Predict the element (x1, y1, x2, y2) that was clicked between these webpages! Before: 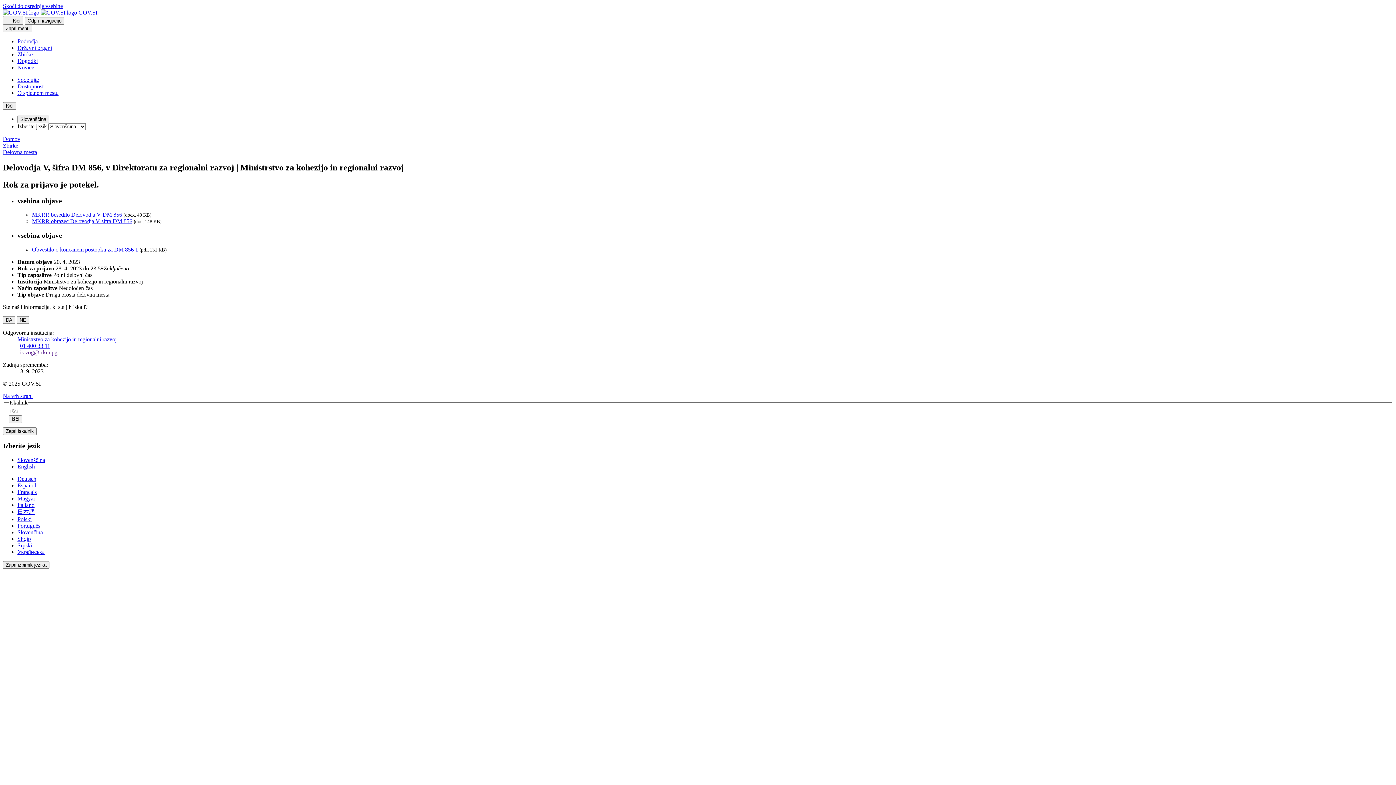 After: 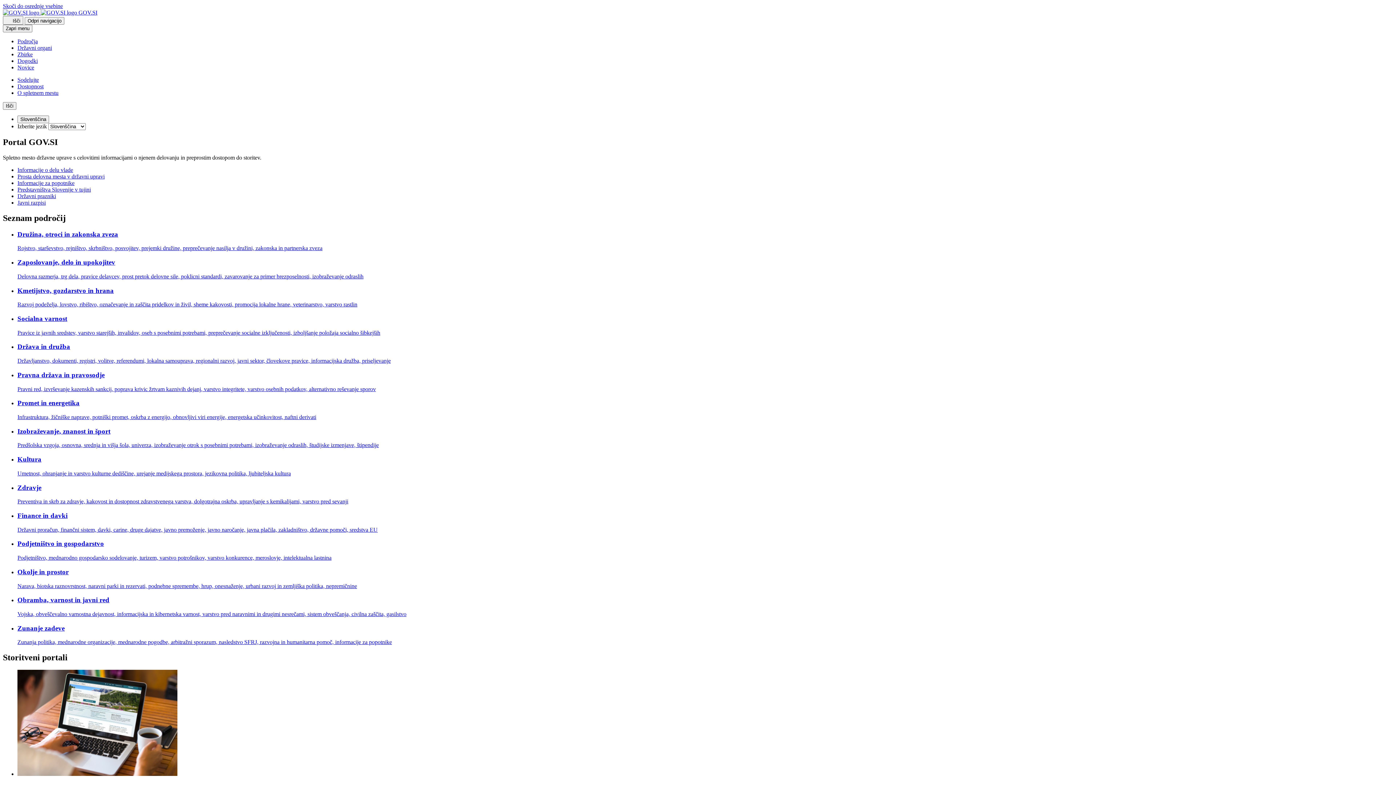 Action: bbox: (2, 9, 1393, 16) label: Na vstopno stran portala GOV.SI